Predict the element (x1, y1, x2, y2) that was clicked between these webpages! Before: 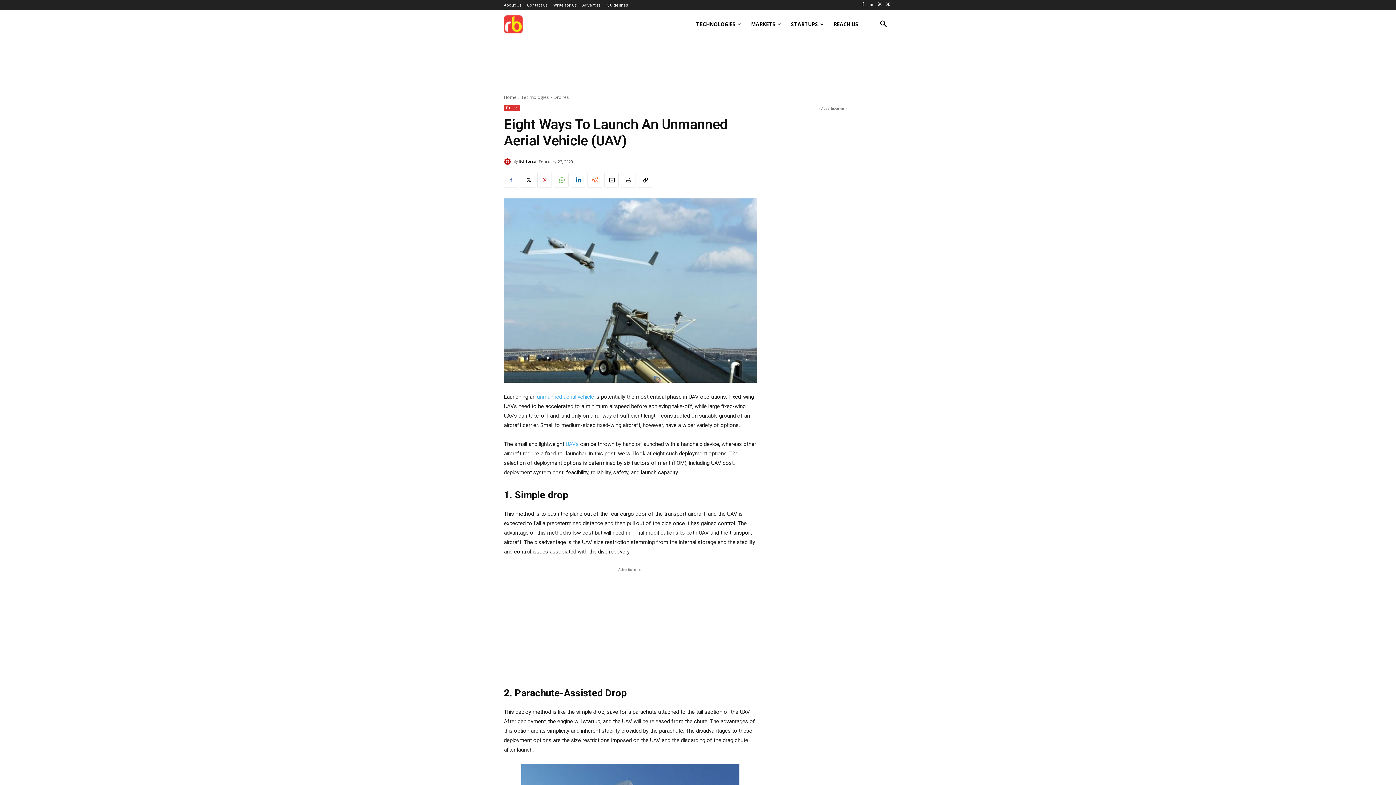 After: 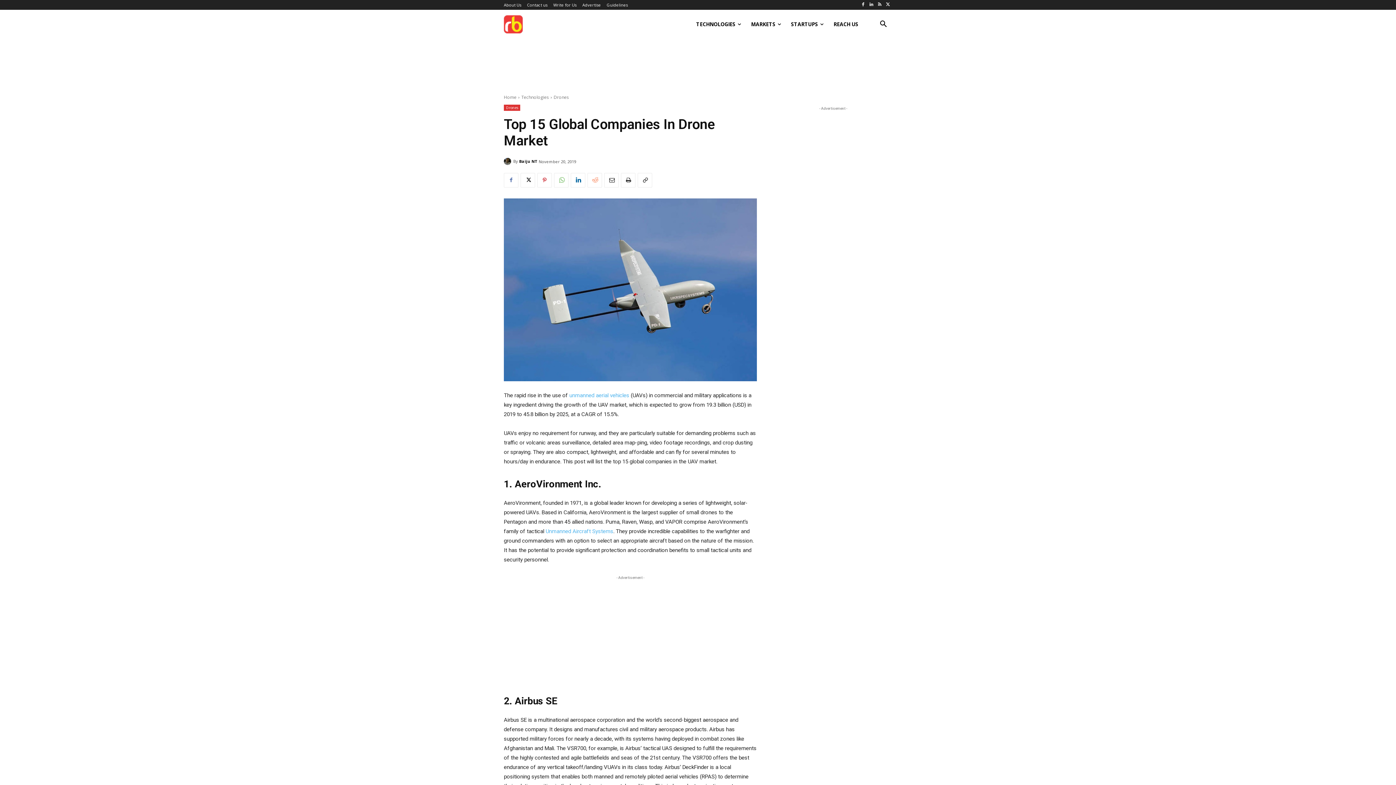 Action: bbox: (537, 393, 594, 400) label: unmanned aerial vehicle